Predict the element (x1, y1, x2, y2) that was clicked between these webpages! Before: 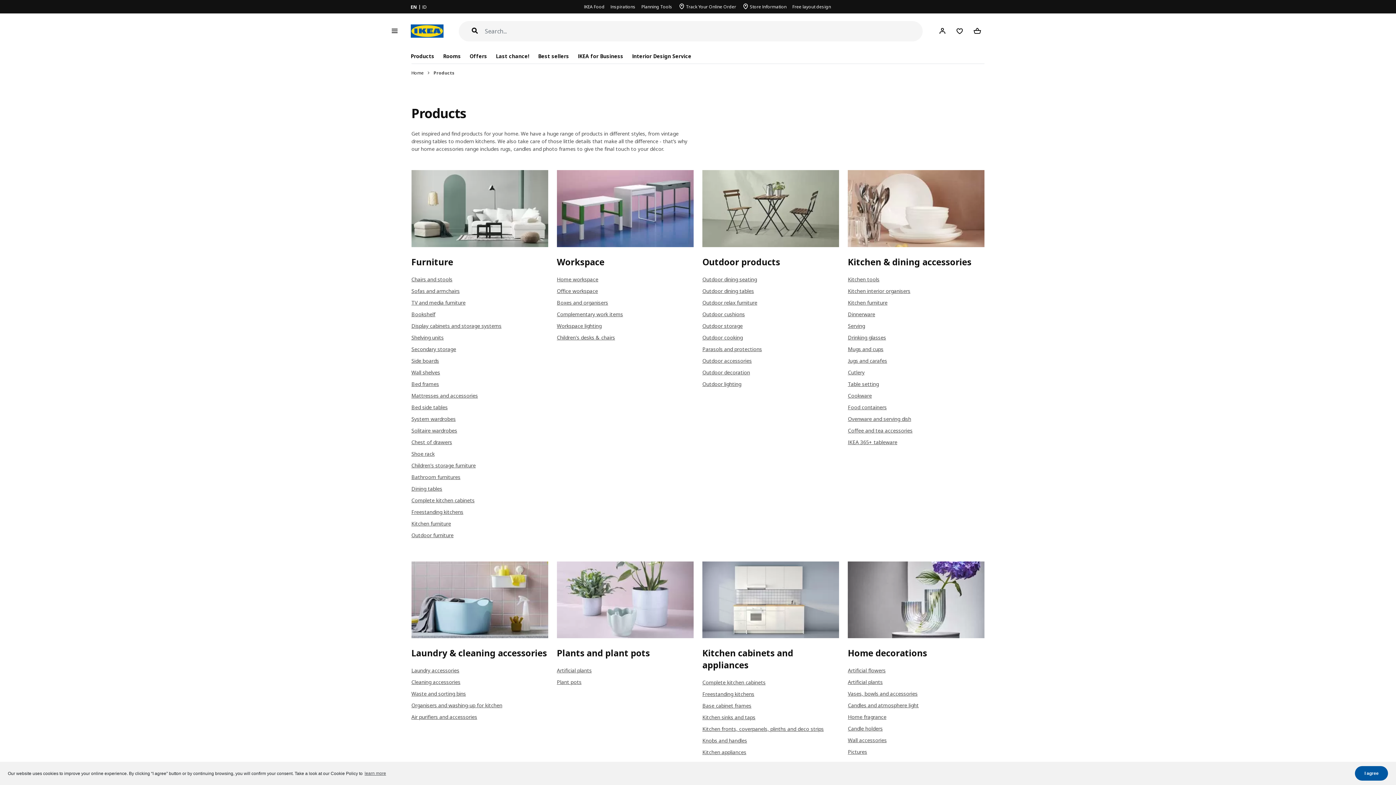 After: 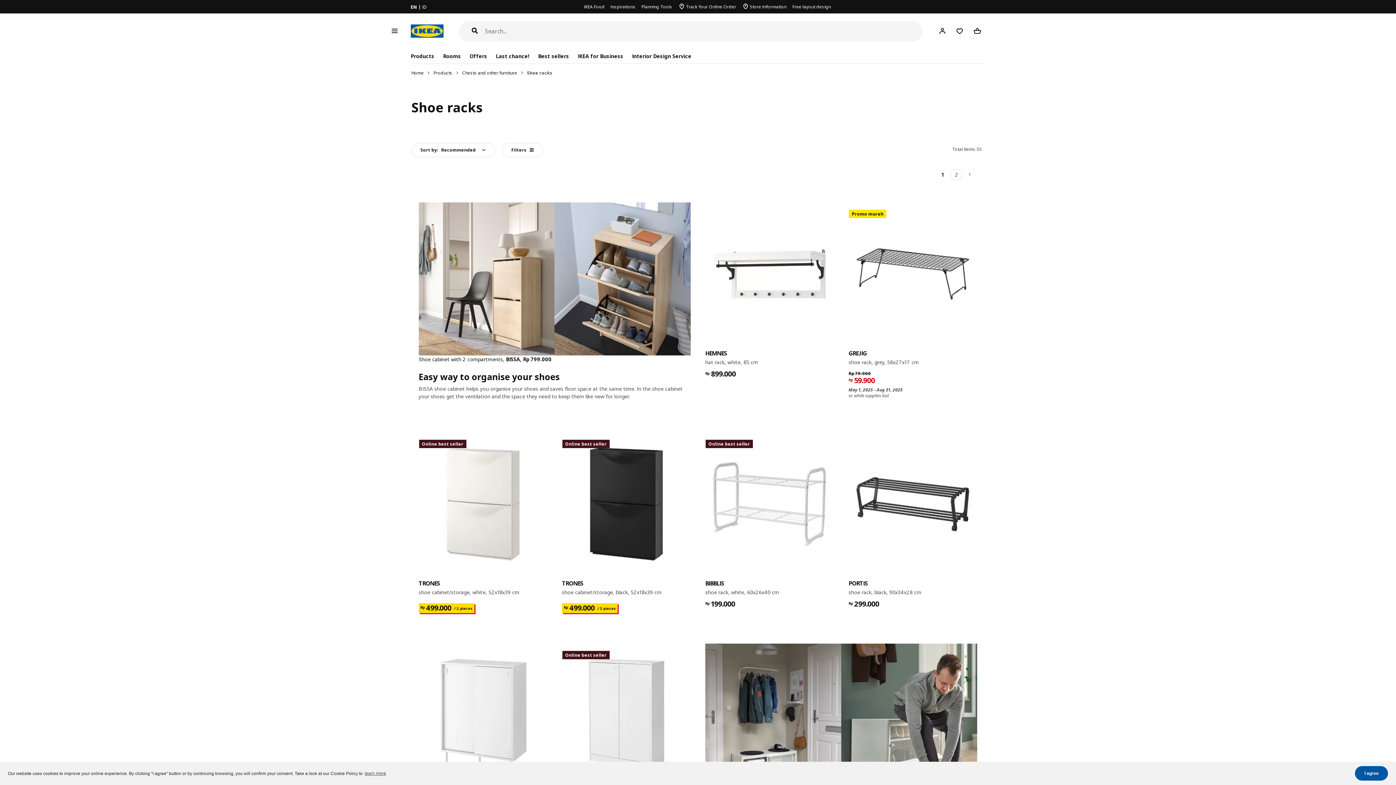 Action: label: Shoe rack bbox: (411, 450, 434, 457)